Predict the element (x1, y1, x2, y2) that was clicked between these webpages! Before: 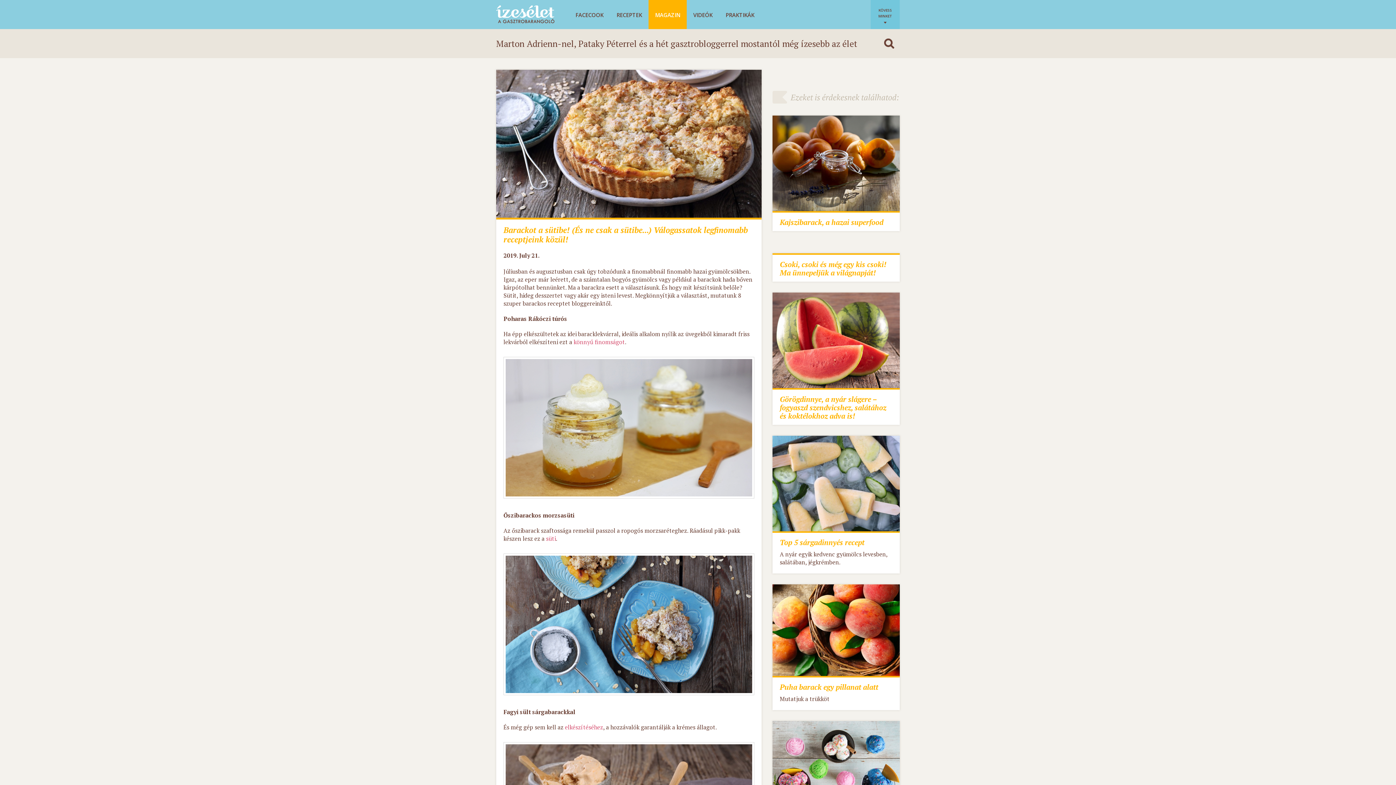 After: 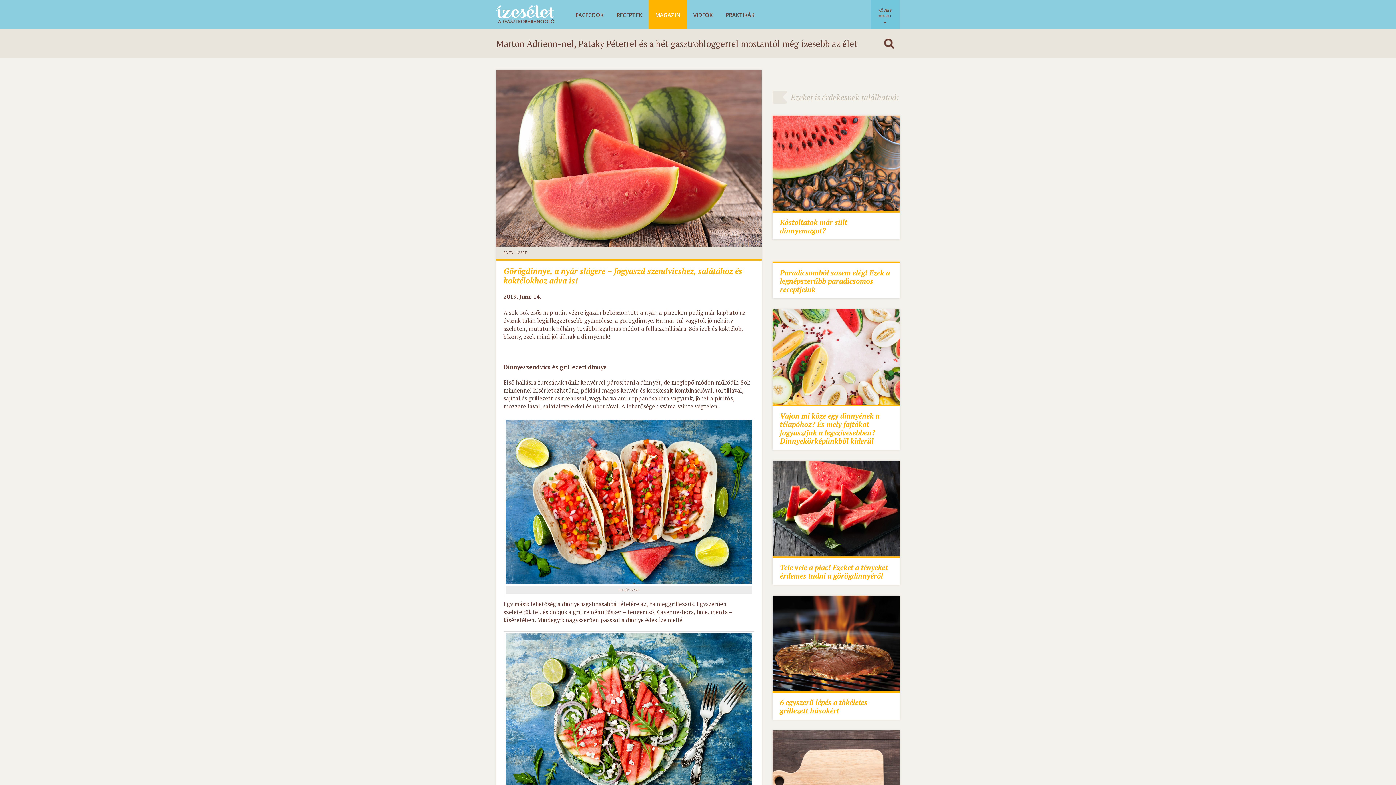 Action: label: Görögdinnye, a nyár slágere – fogyaszd szendvicshez, salátához és koktélokhoz adva is! bbox: (780, 394, 886, 421)